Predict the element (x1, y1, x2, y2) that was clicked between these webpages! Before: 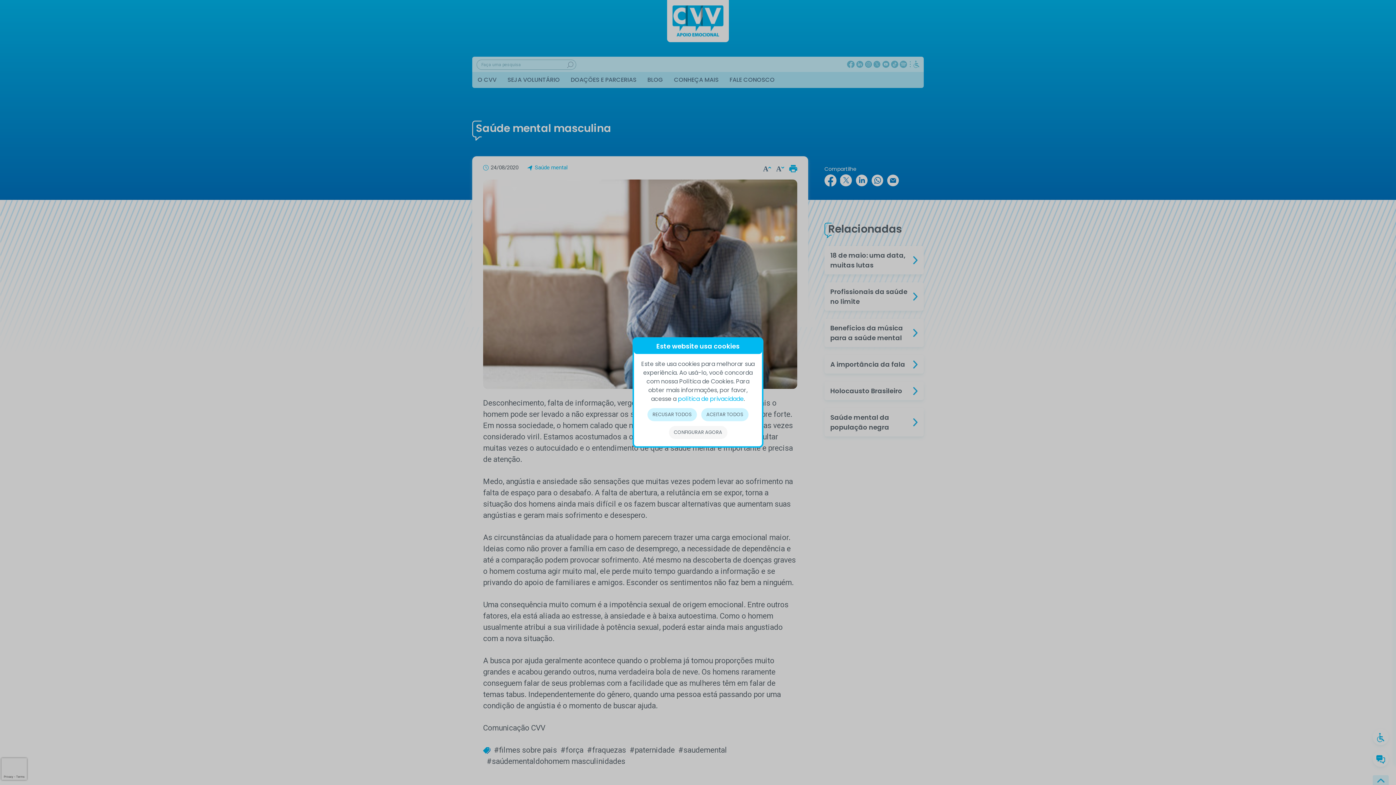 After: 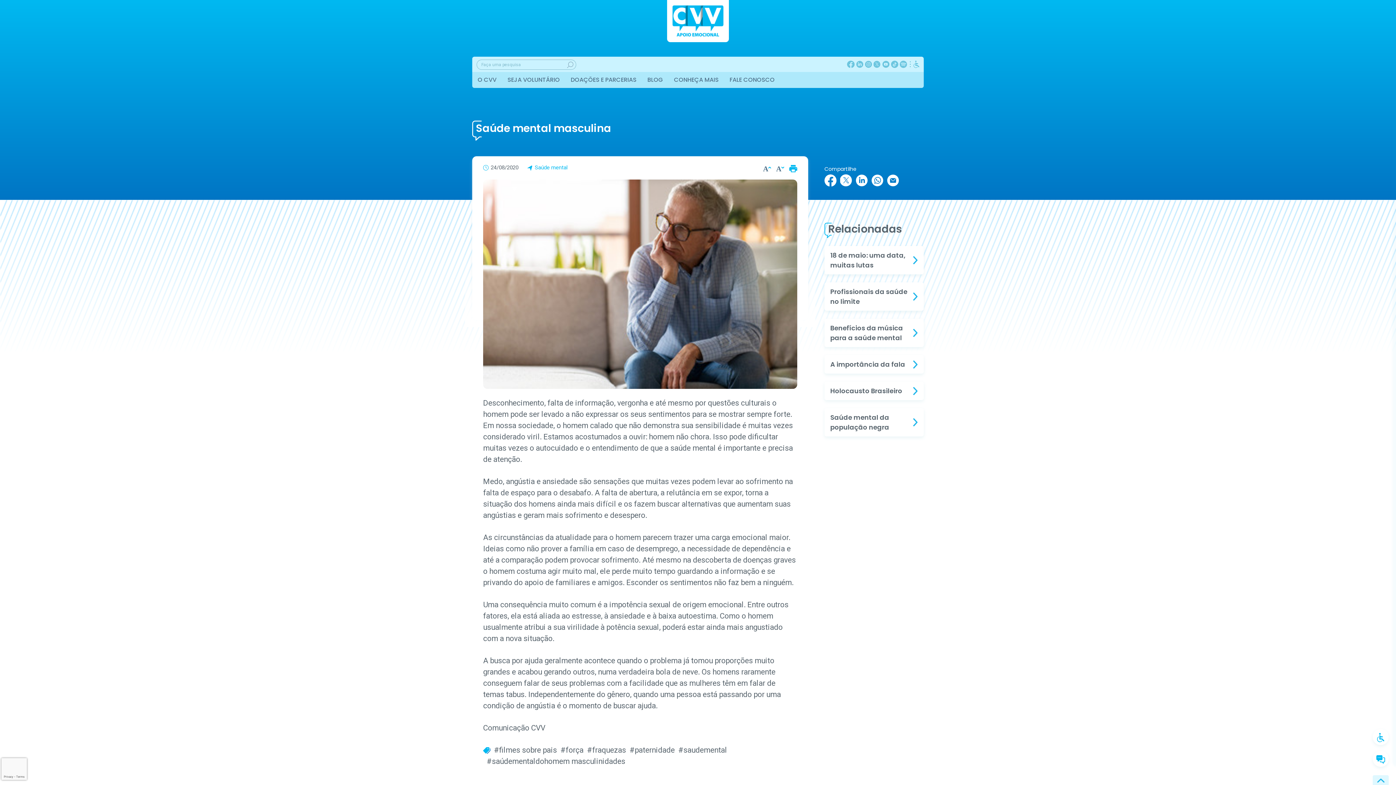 Action: bbox: (701, 408, 748, 421) label: ACEITAR TODOS